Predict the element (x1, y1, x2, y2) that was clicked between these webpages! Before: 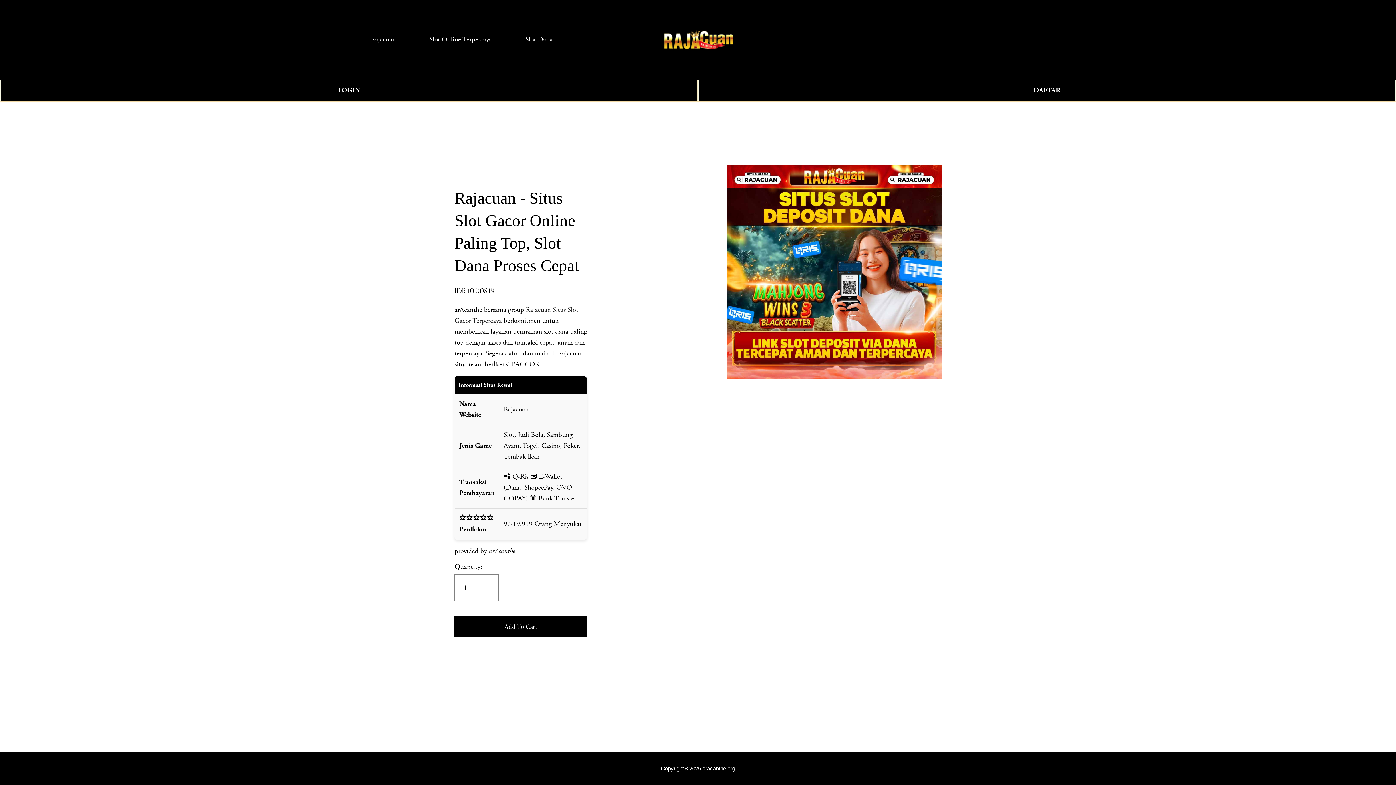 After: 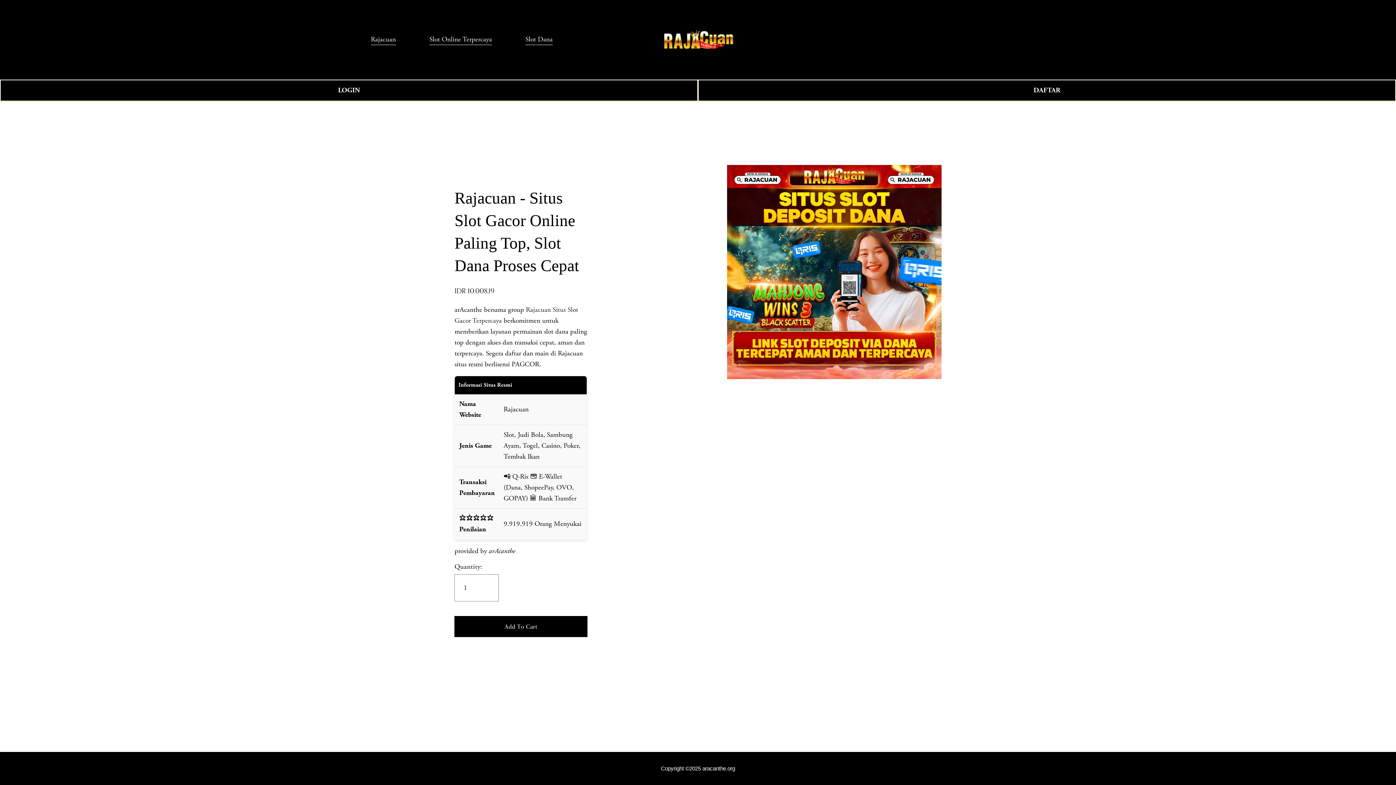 Action: label: Slot Dana bbox: (525, 33, 552, 45)